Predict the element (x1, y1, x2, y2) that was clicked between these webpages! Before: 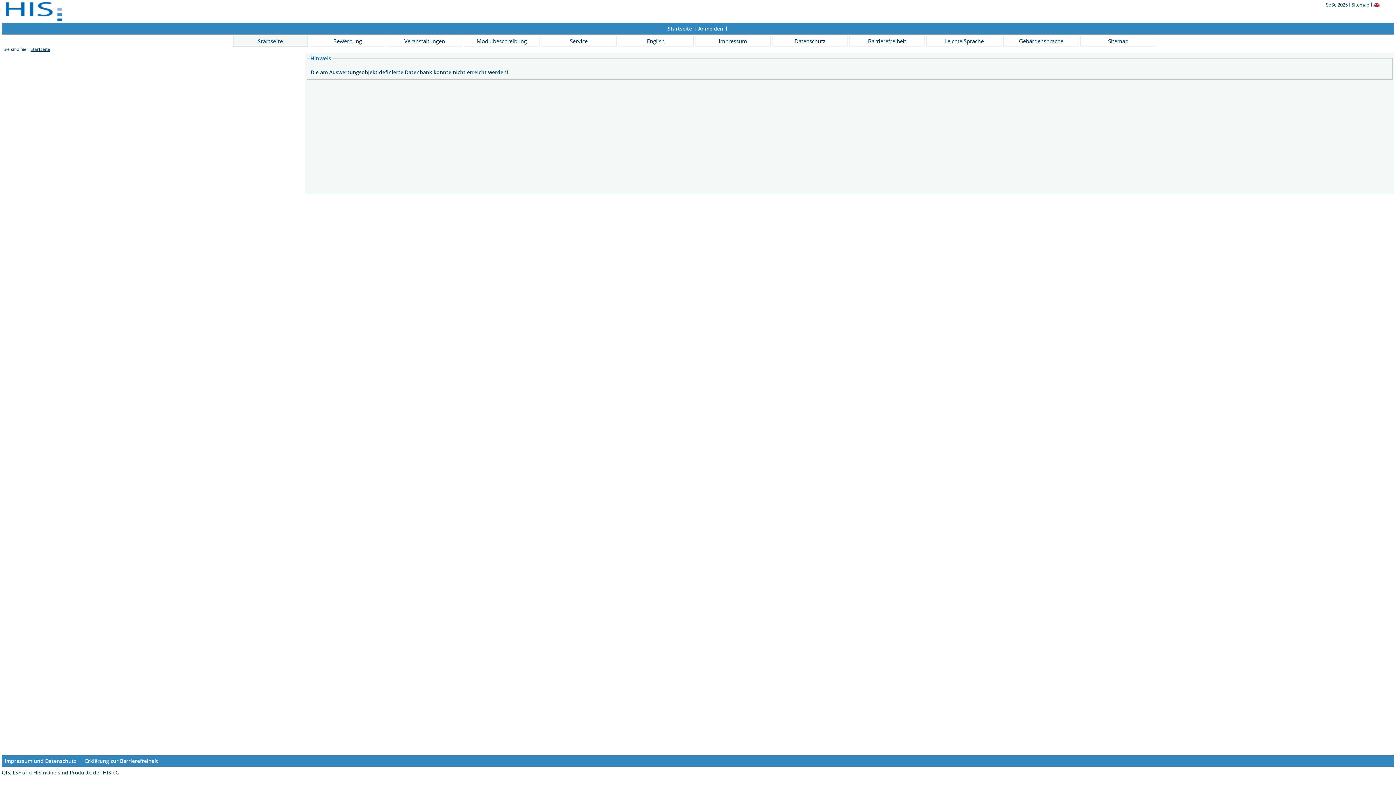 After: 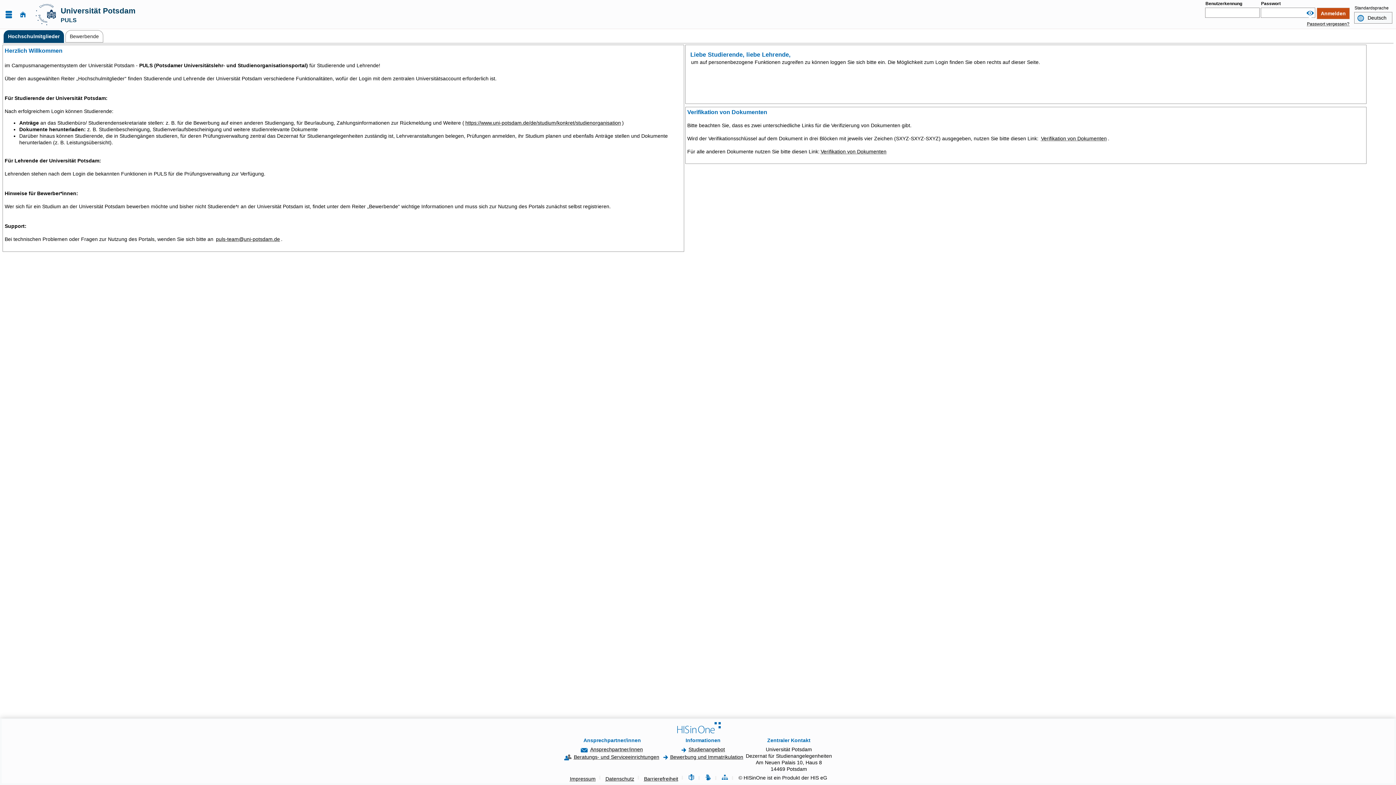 Action: bbox: (1325, 1, 1349, 8) label: SoSe 2025 